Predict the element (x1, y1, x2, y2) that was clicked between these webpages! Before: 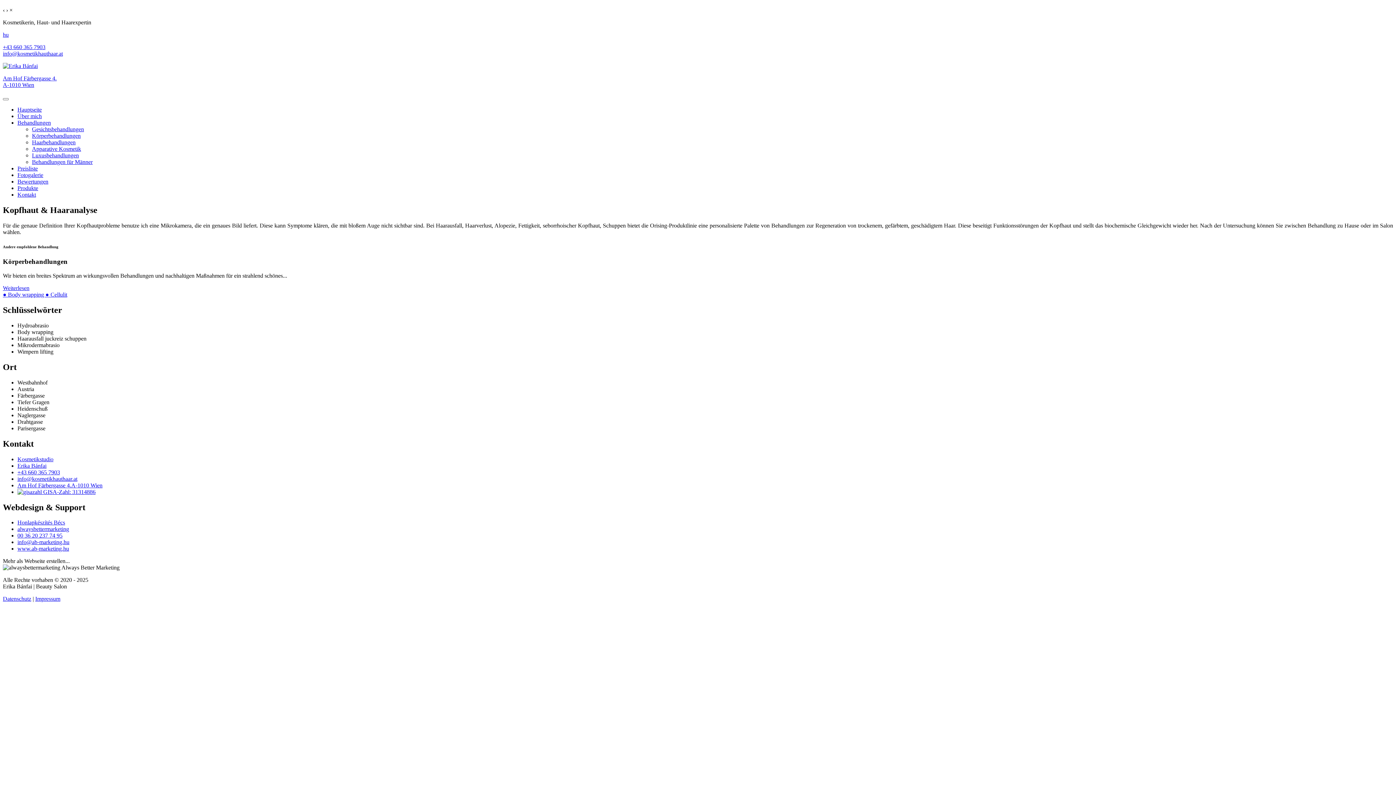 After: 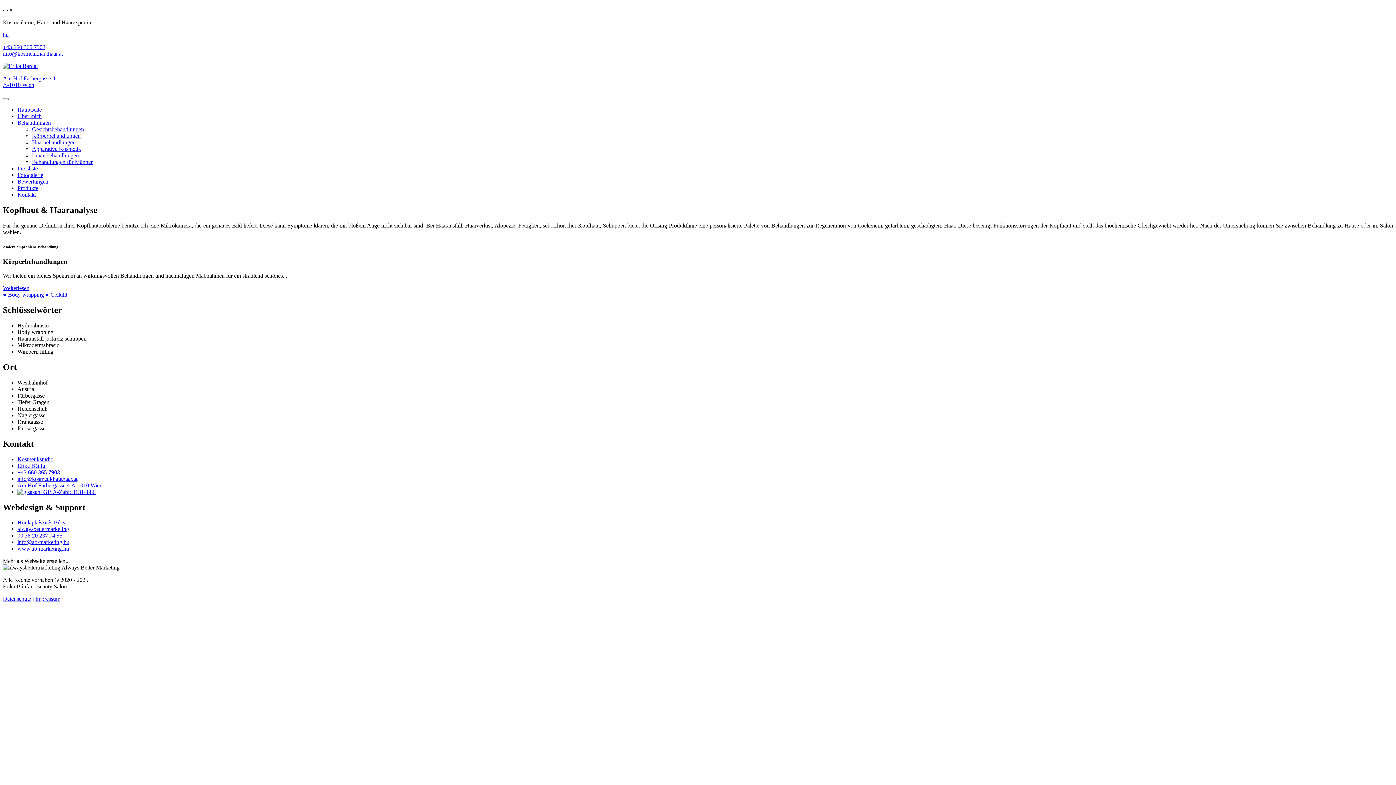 Action: bbox: (2, 6, 4, 12) label: ‹